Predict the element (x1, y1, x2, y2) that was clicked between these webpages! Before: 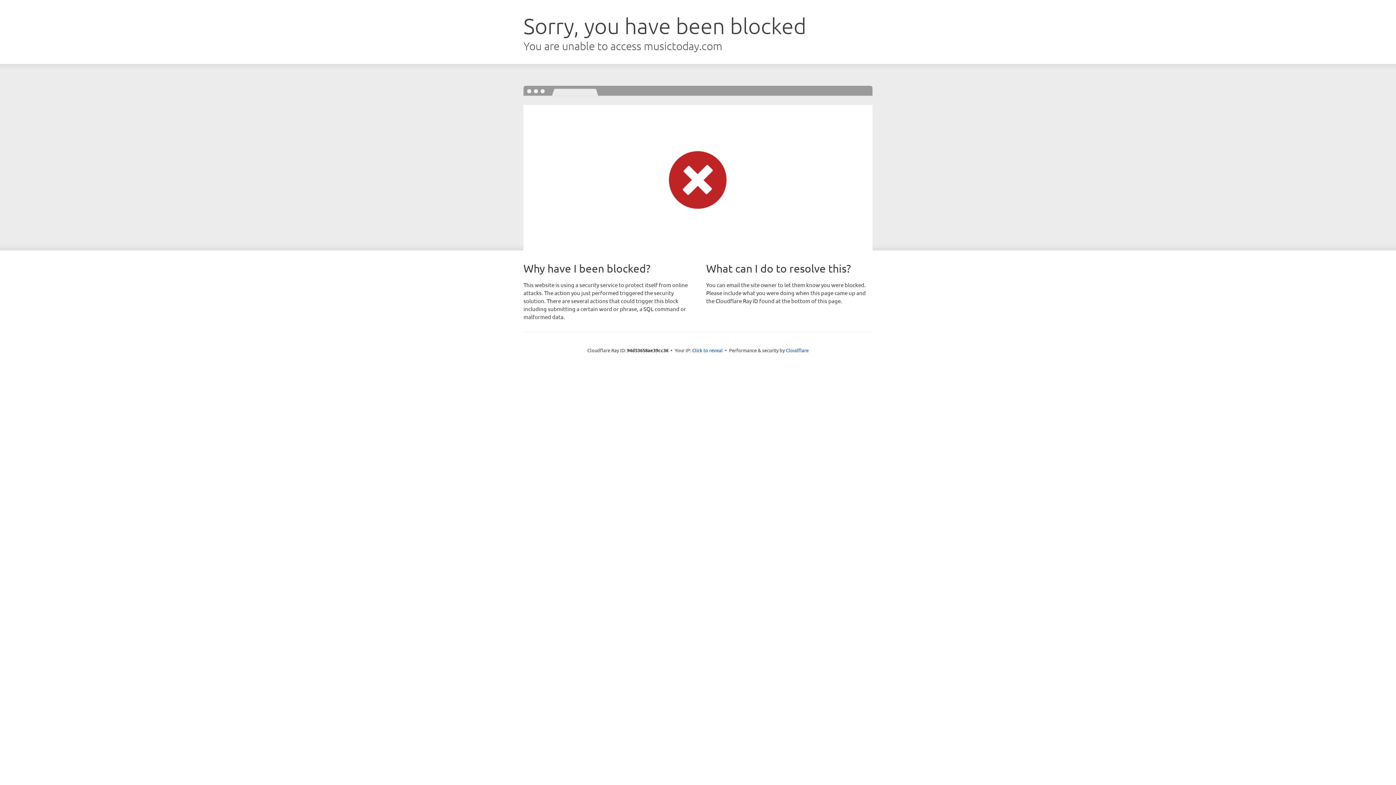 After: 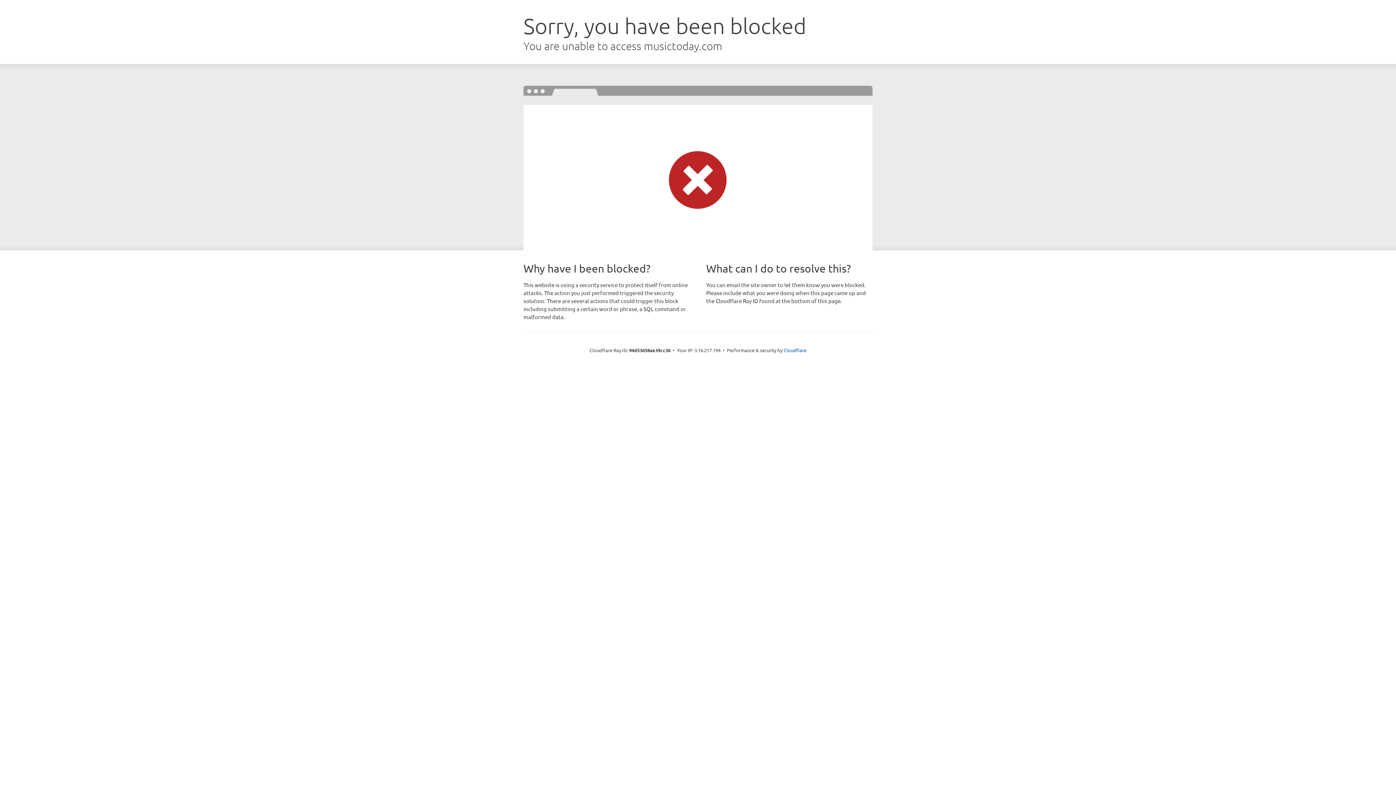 Action: label: Click to reveal bbox: (692, 346, 722, 353)